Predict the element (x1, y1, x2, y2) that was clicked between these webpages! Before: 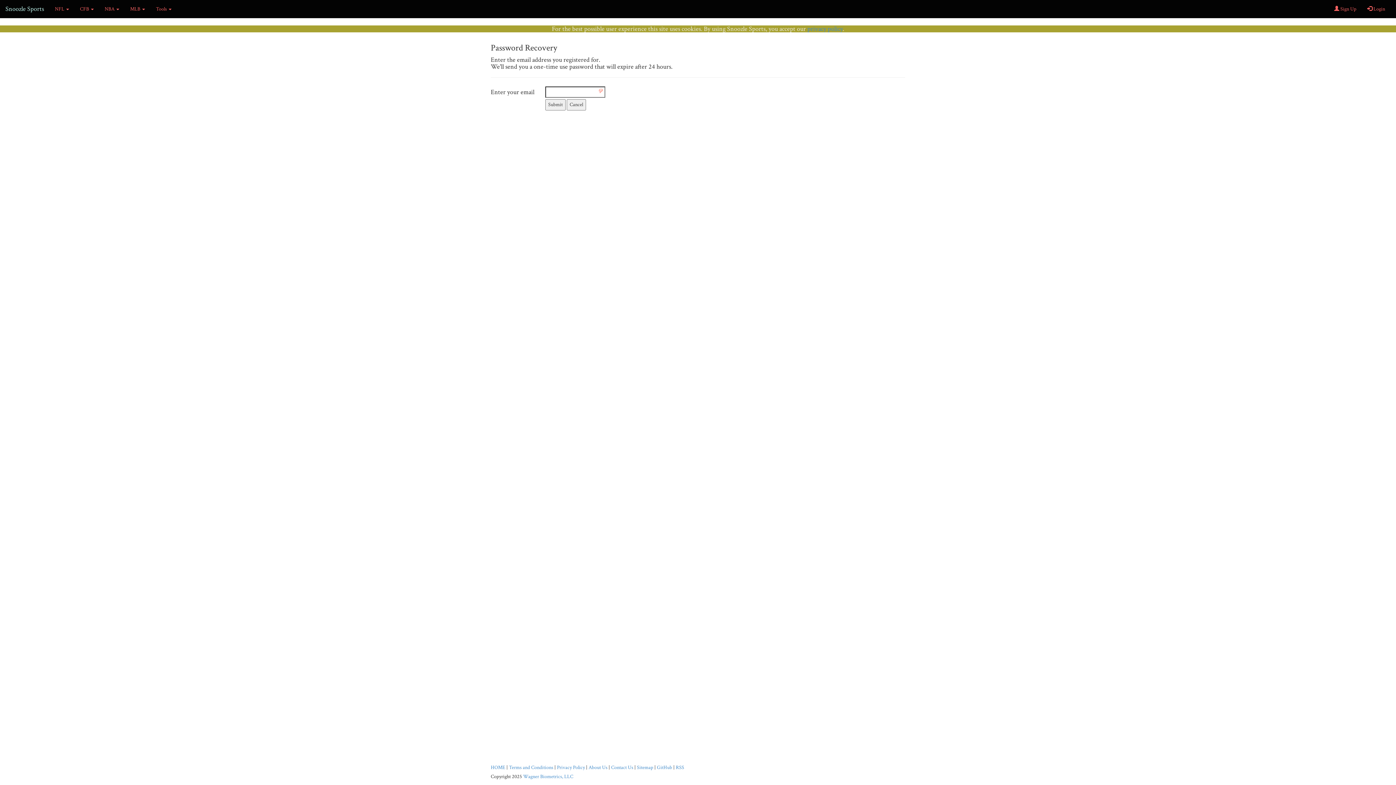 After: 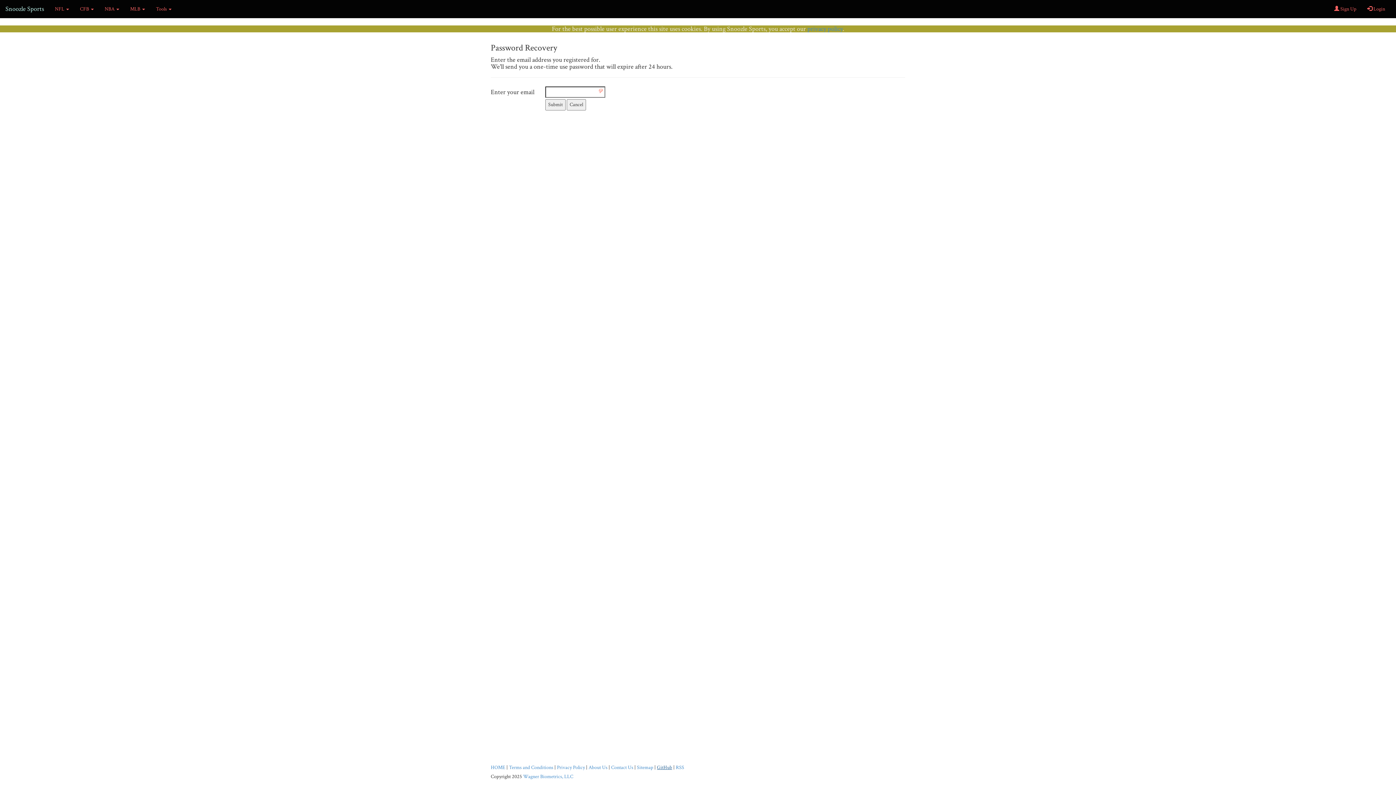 Action: bbox: (657, 764, 672, 771) label: GitHub